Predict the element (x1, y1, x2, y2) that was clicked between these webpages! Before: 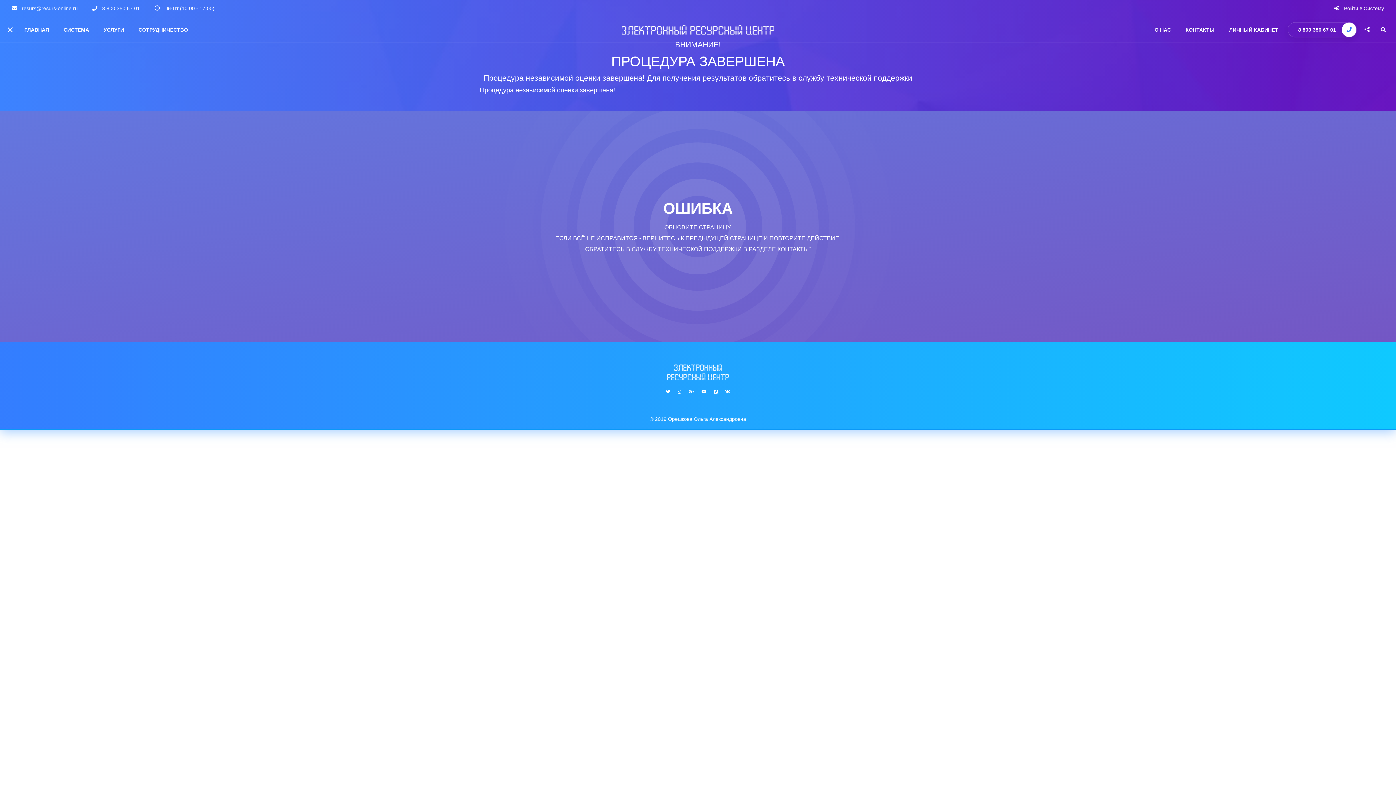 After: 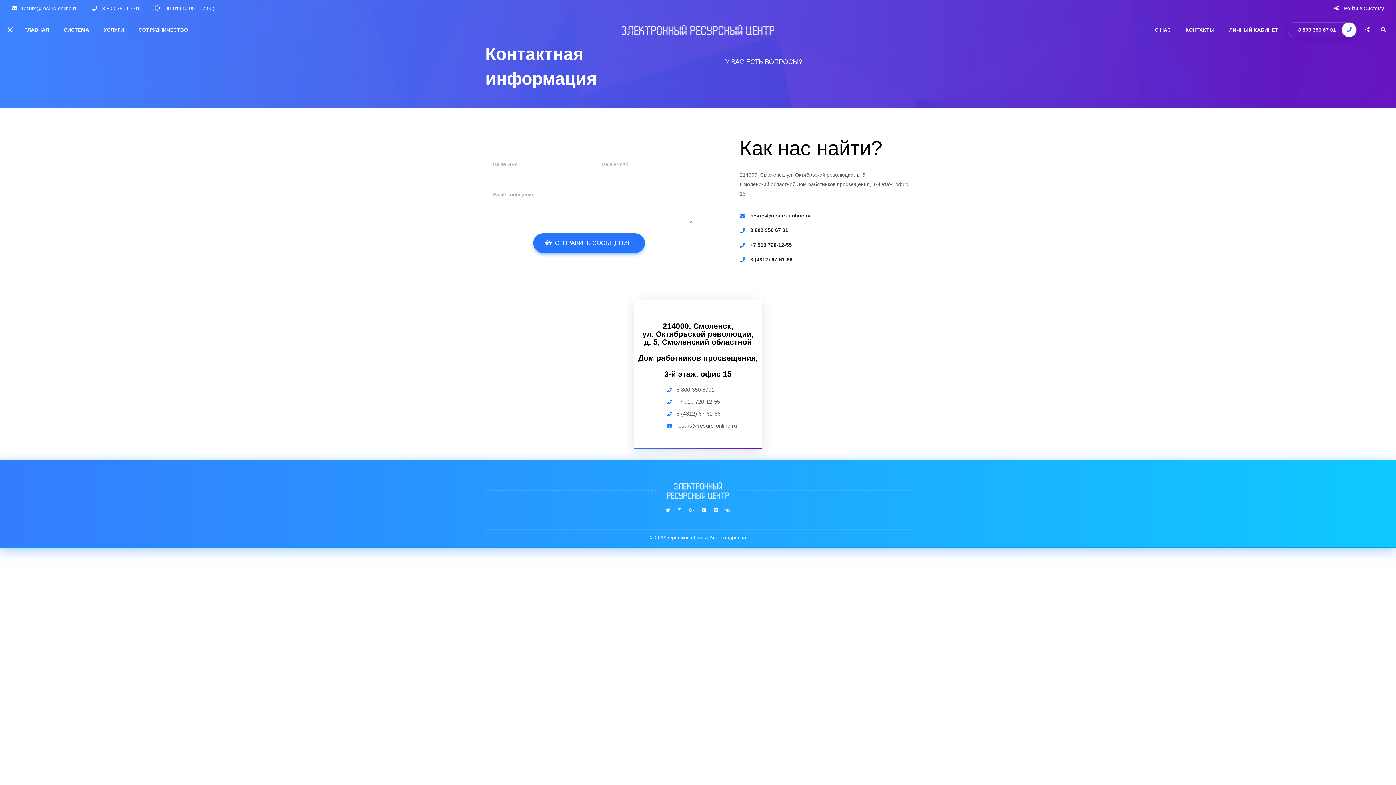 Action: label: КОНТАКТЫ bbox: (1183, 16, 1217, 42)